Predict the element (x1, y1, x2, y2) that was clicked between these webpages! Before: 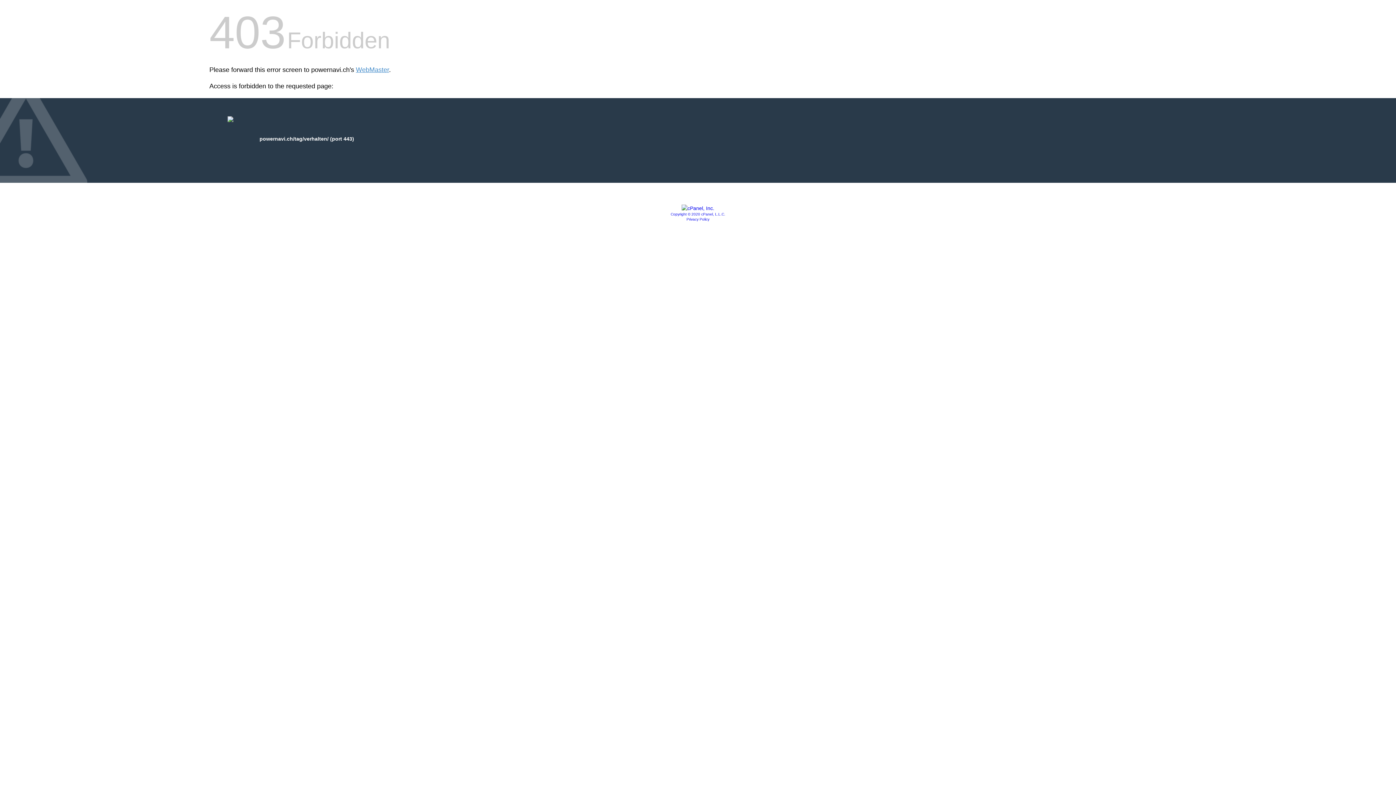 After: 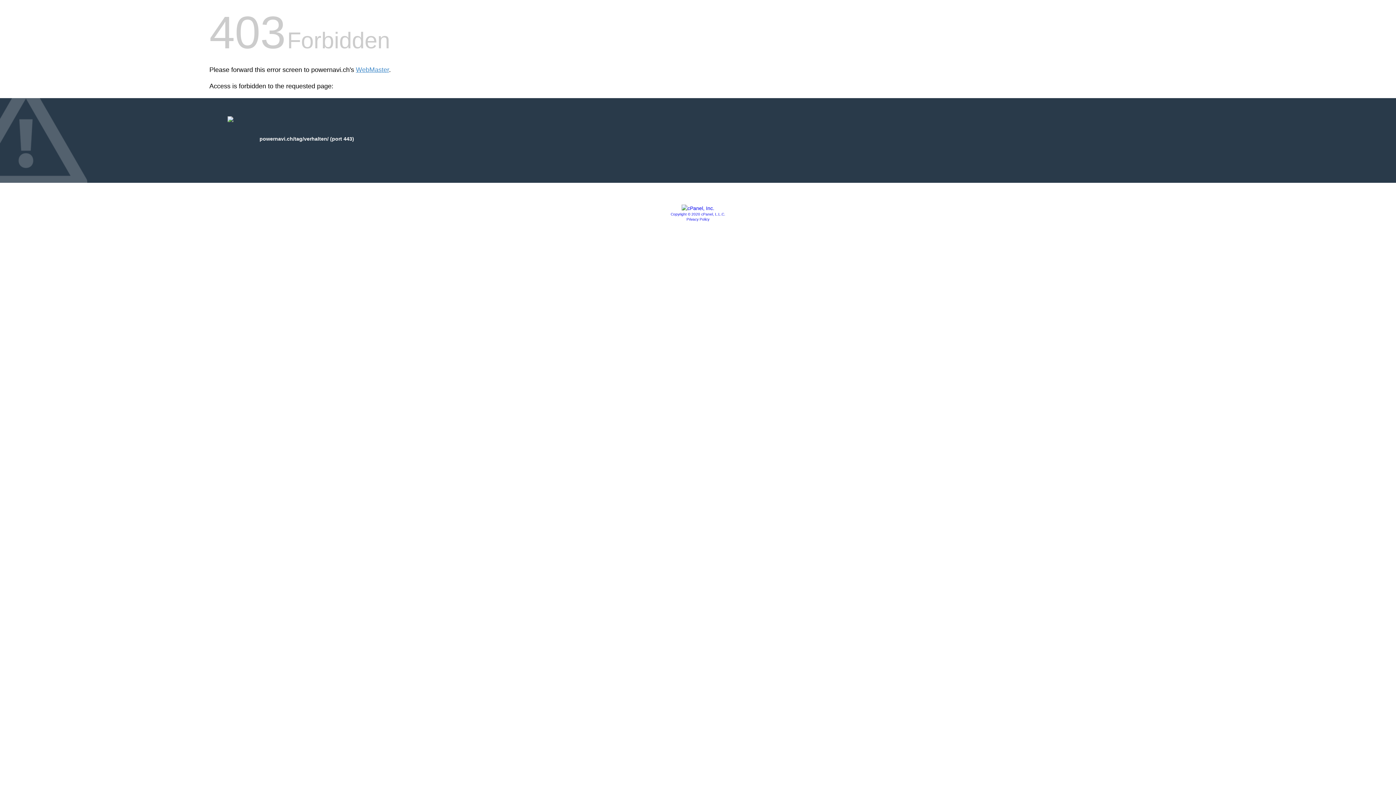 Action: bbox: (670, 212, 725, 216) label: Copyright © 2020 cPanel, L.L.C.